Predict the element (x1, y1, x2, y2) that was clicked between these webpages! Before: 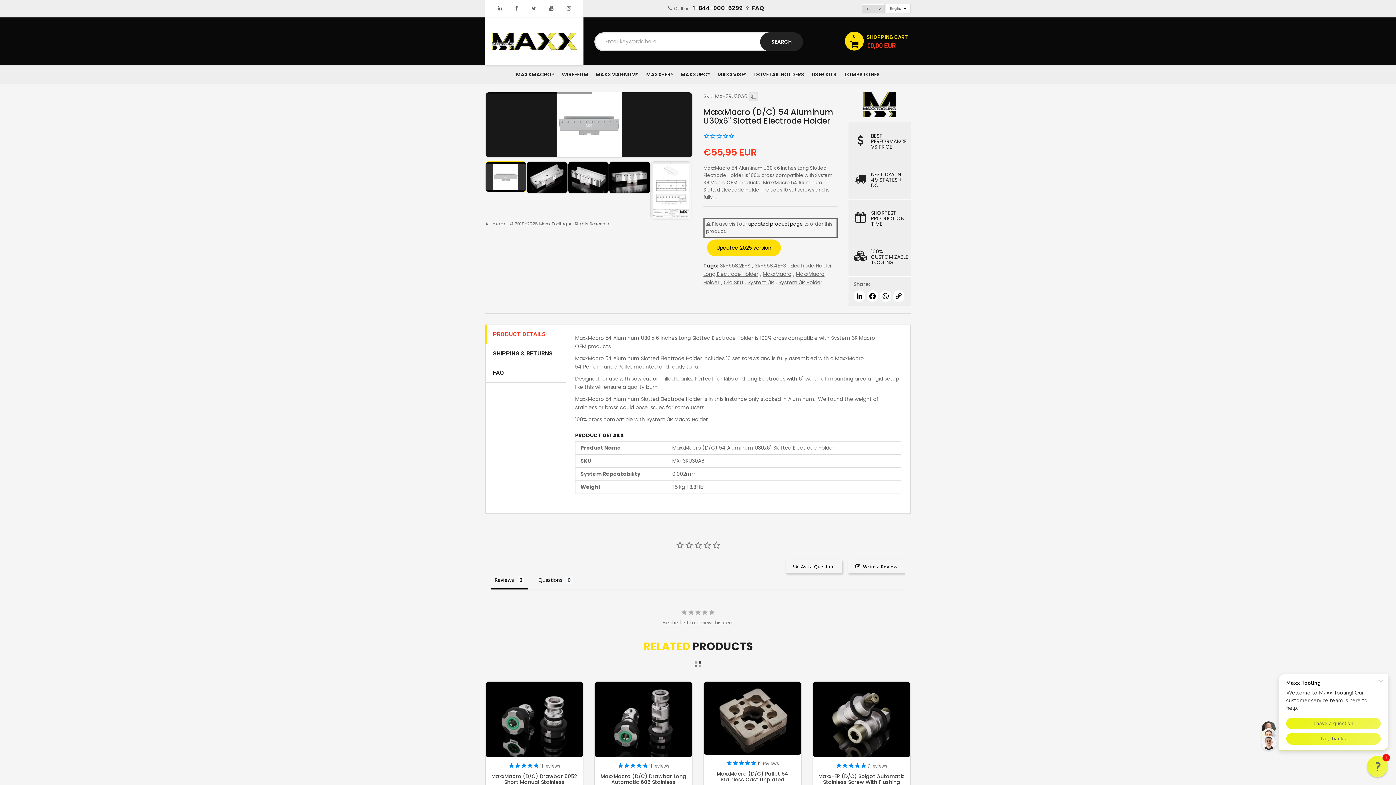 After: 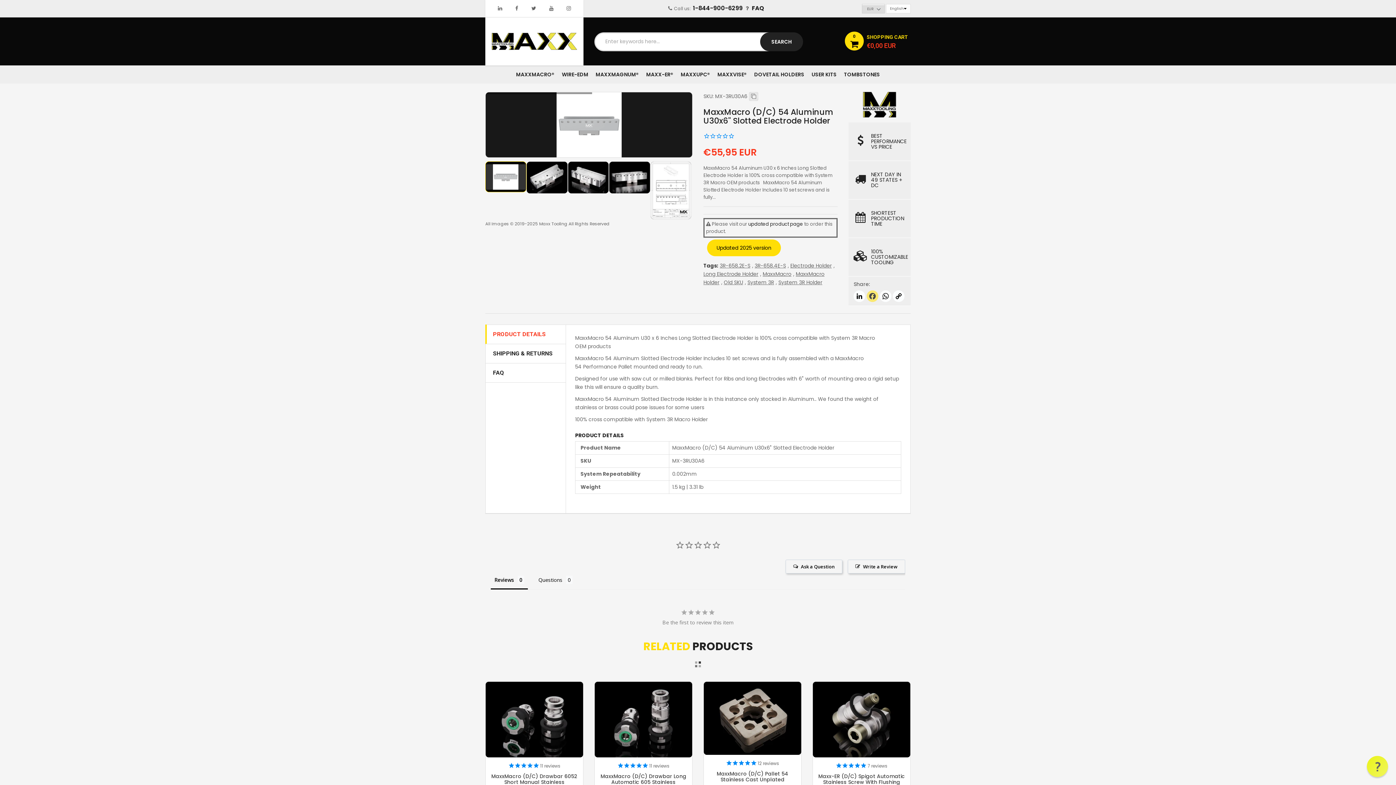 Action: label: FACEBOOK bbox: (866, 290, 880, 302)